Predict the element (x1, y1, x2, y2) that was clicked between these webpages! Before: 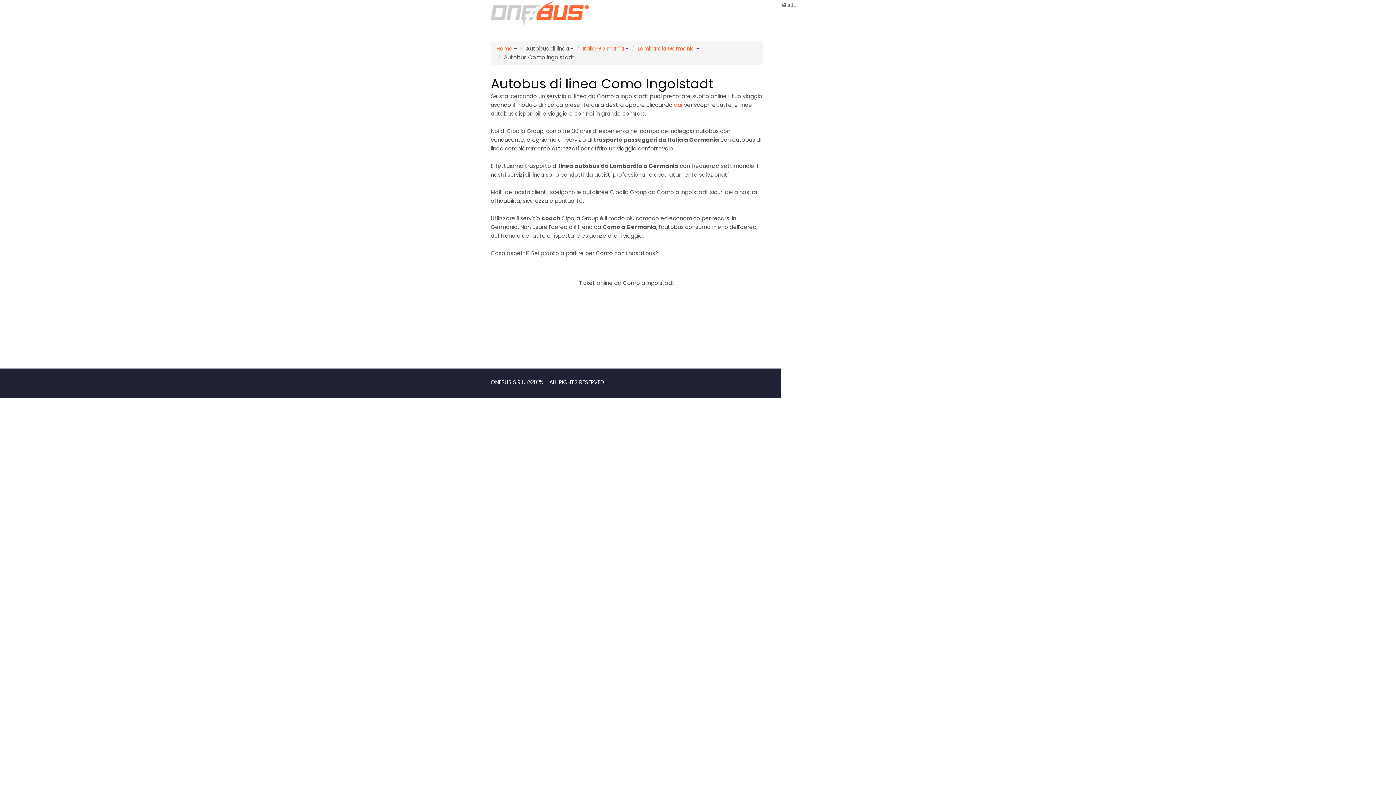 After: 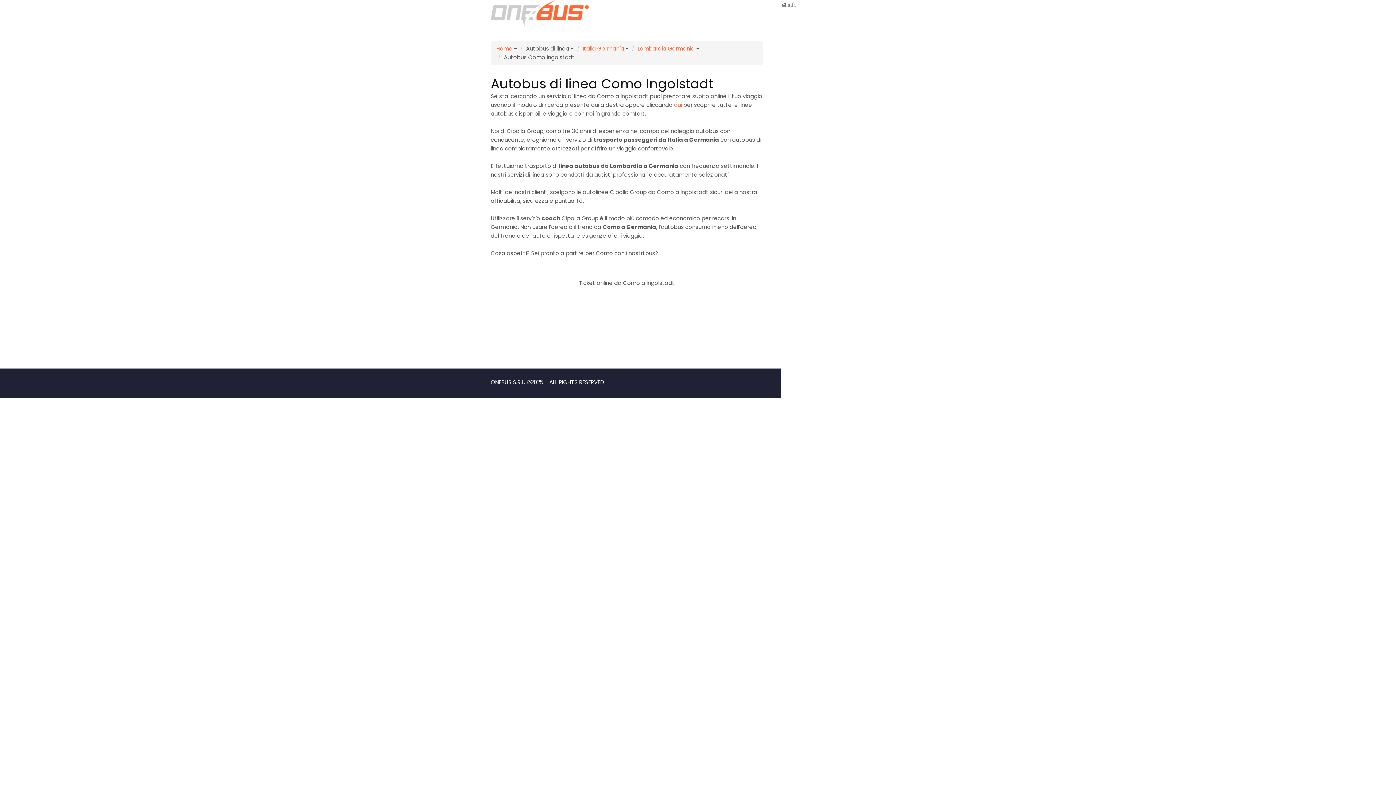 Action: bbox: (606, 261, 647, 269) label: Prenota subito